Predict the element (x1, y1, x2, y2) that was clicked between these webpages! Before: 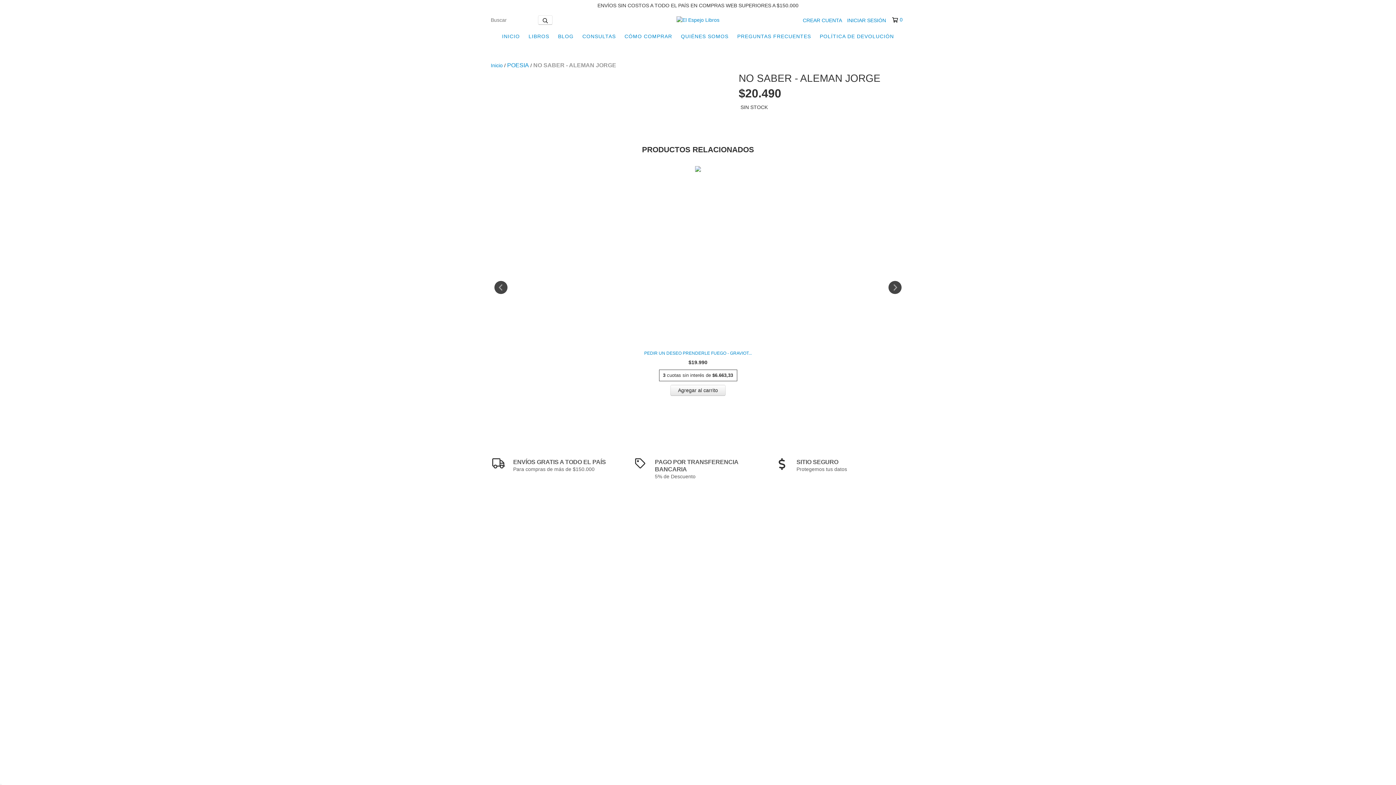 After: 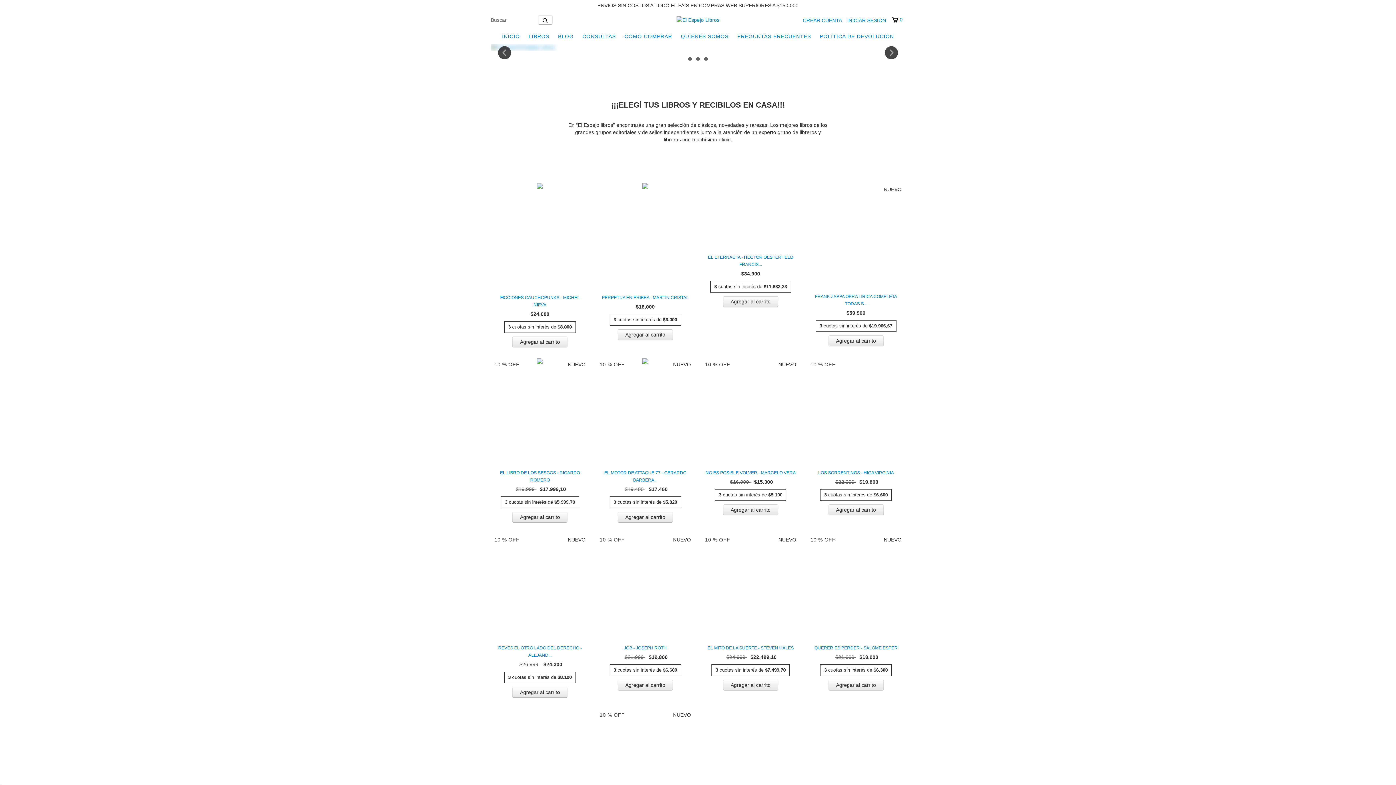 Action: label: Inicio bbox: (490, 62, 502, 68)